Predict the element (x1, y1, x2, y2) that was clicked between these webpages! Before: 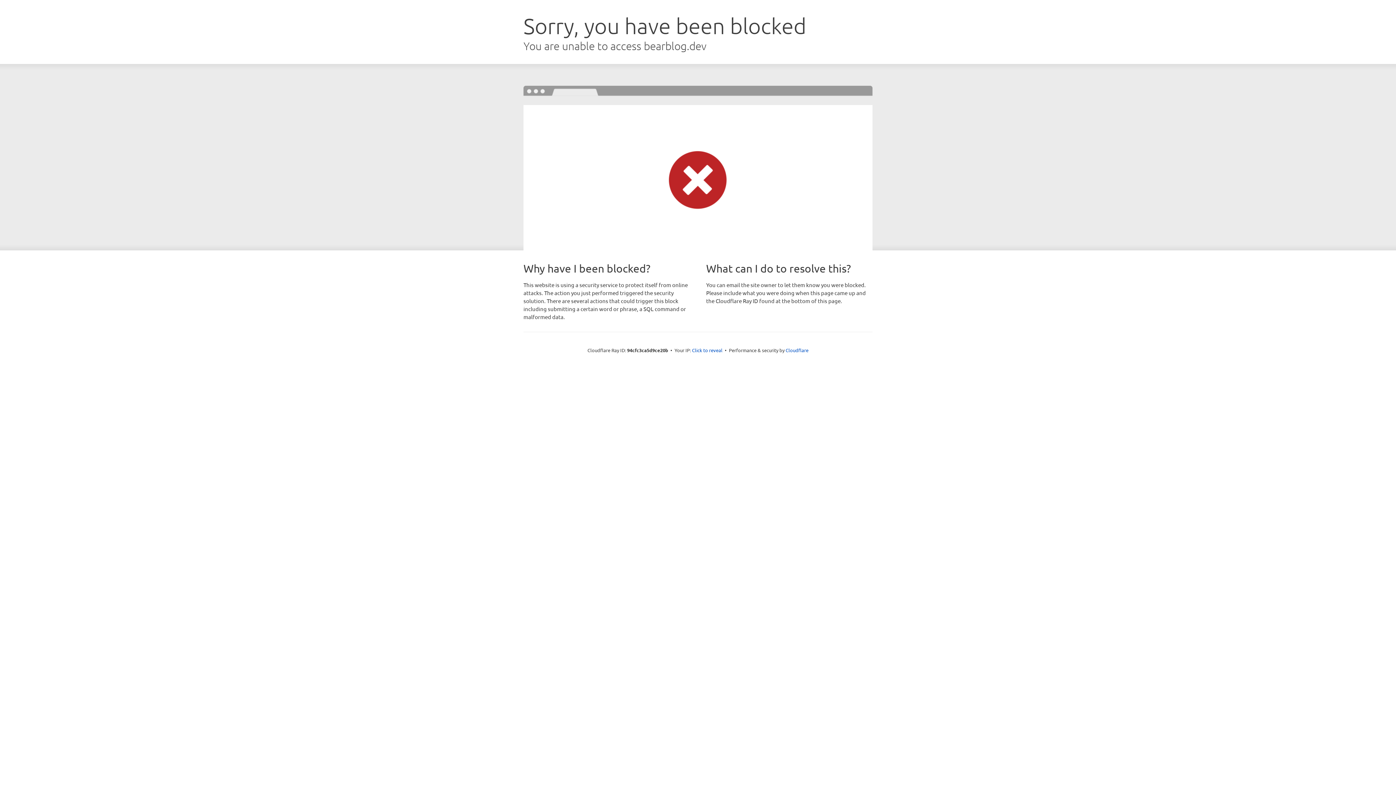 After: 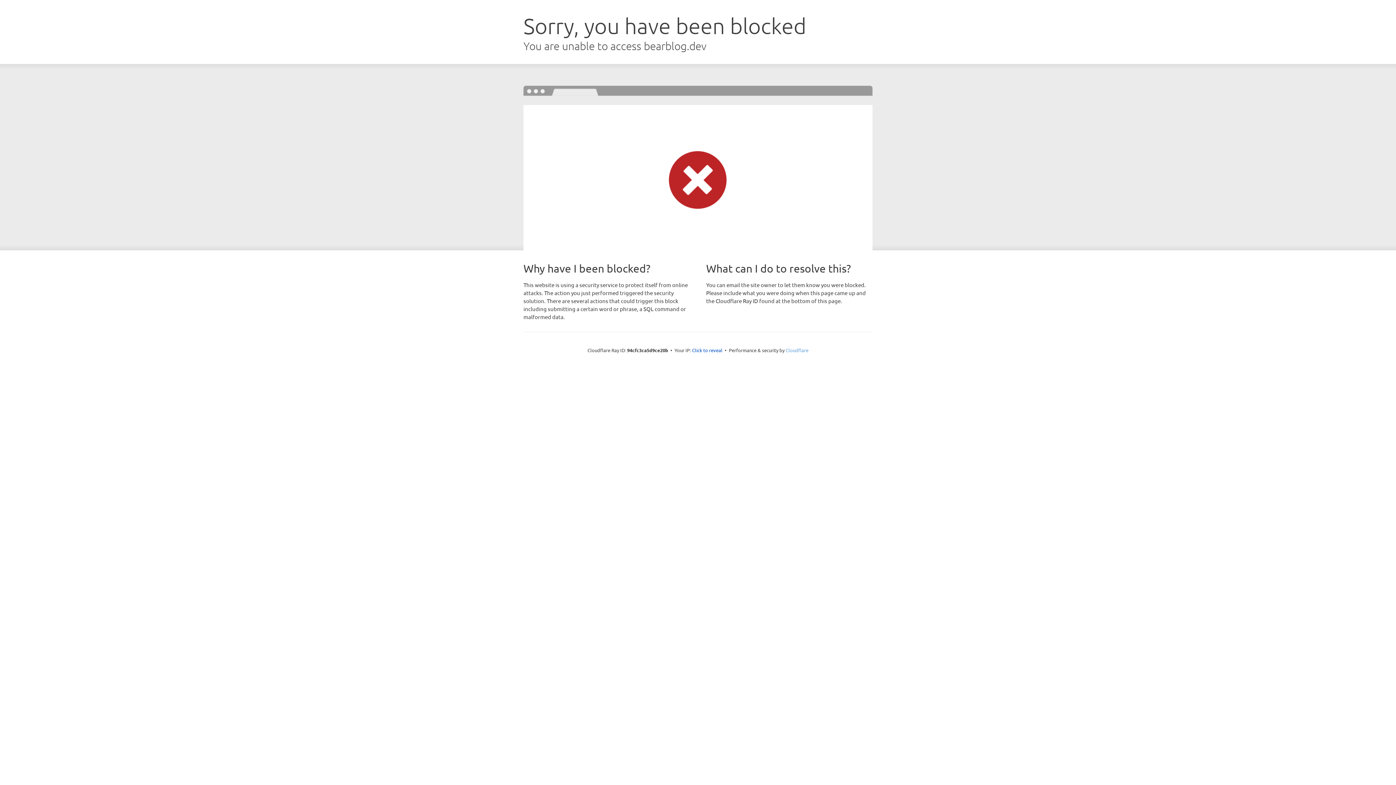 Action: bbox: (785, 347, 808, 353) label: Cloudflare